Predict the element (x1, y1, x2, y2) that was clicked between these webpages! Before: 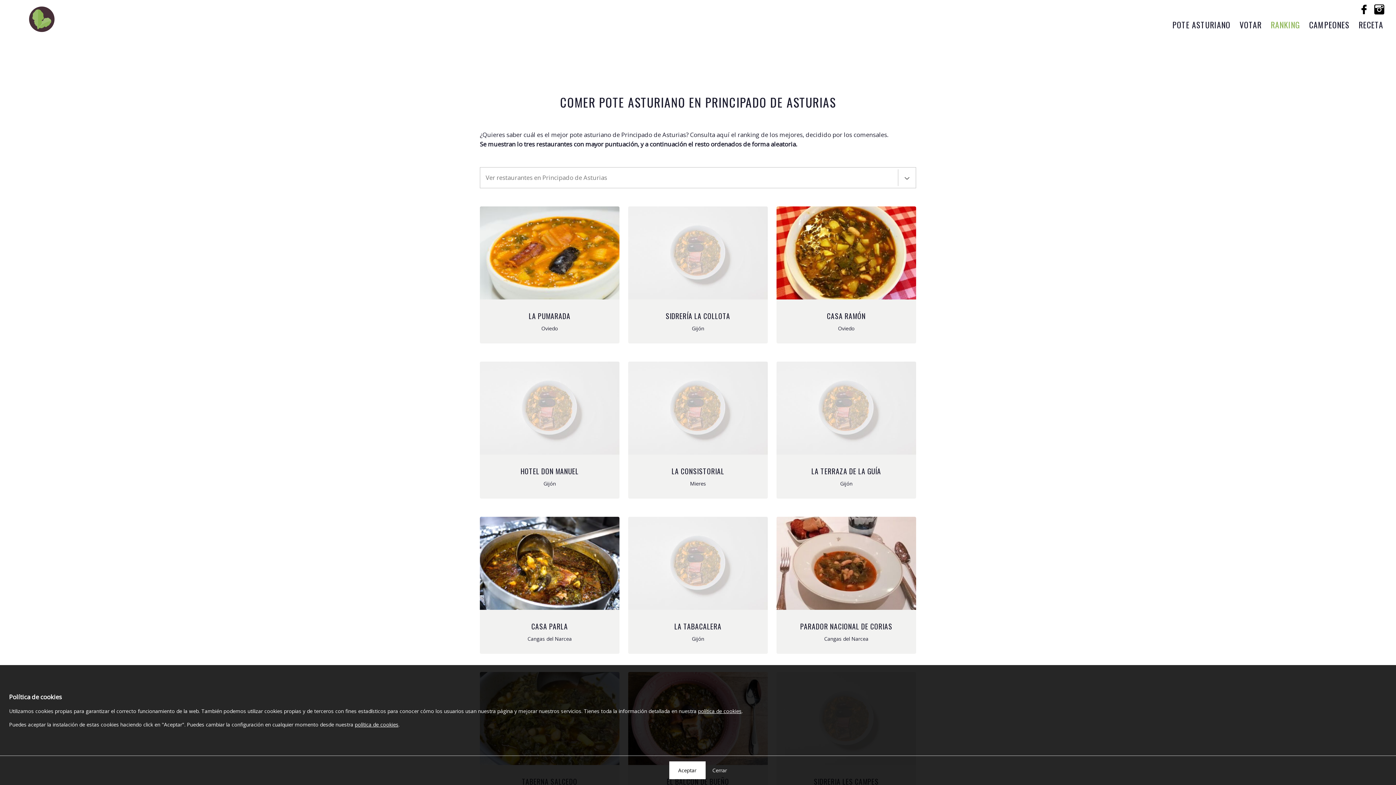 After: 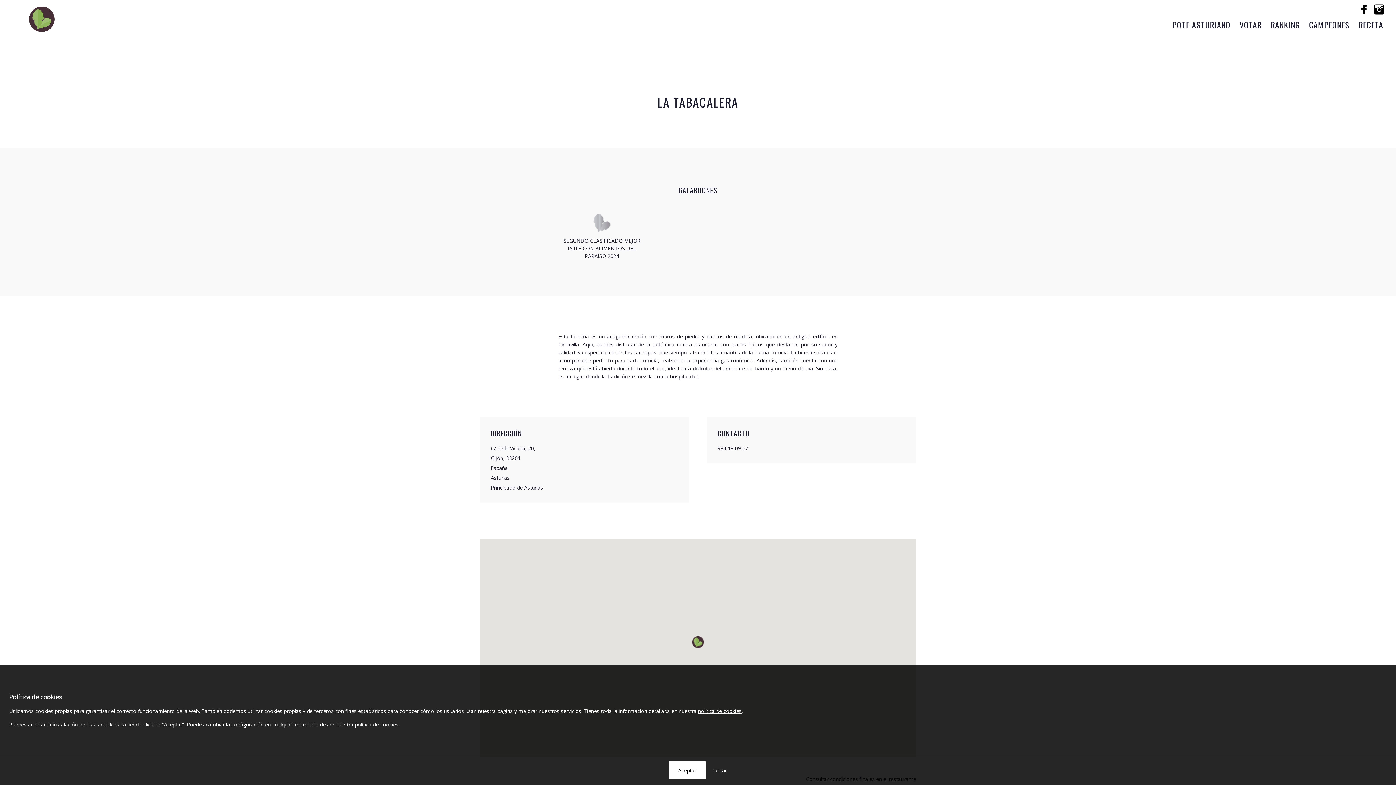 Action: label: LA TABACALERA
Gijón bbox: (628, 517, 767, 654)